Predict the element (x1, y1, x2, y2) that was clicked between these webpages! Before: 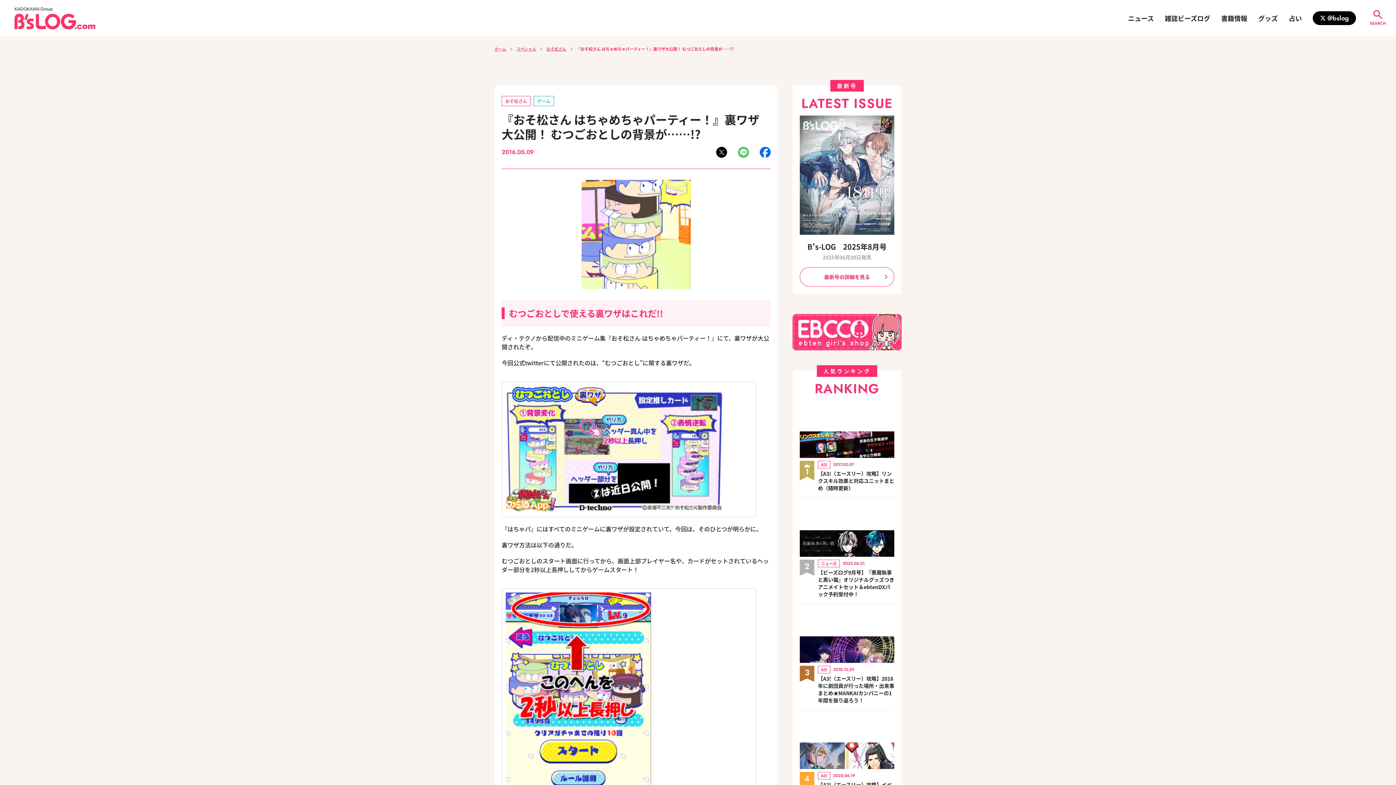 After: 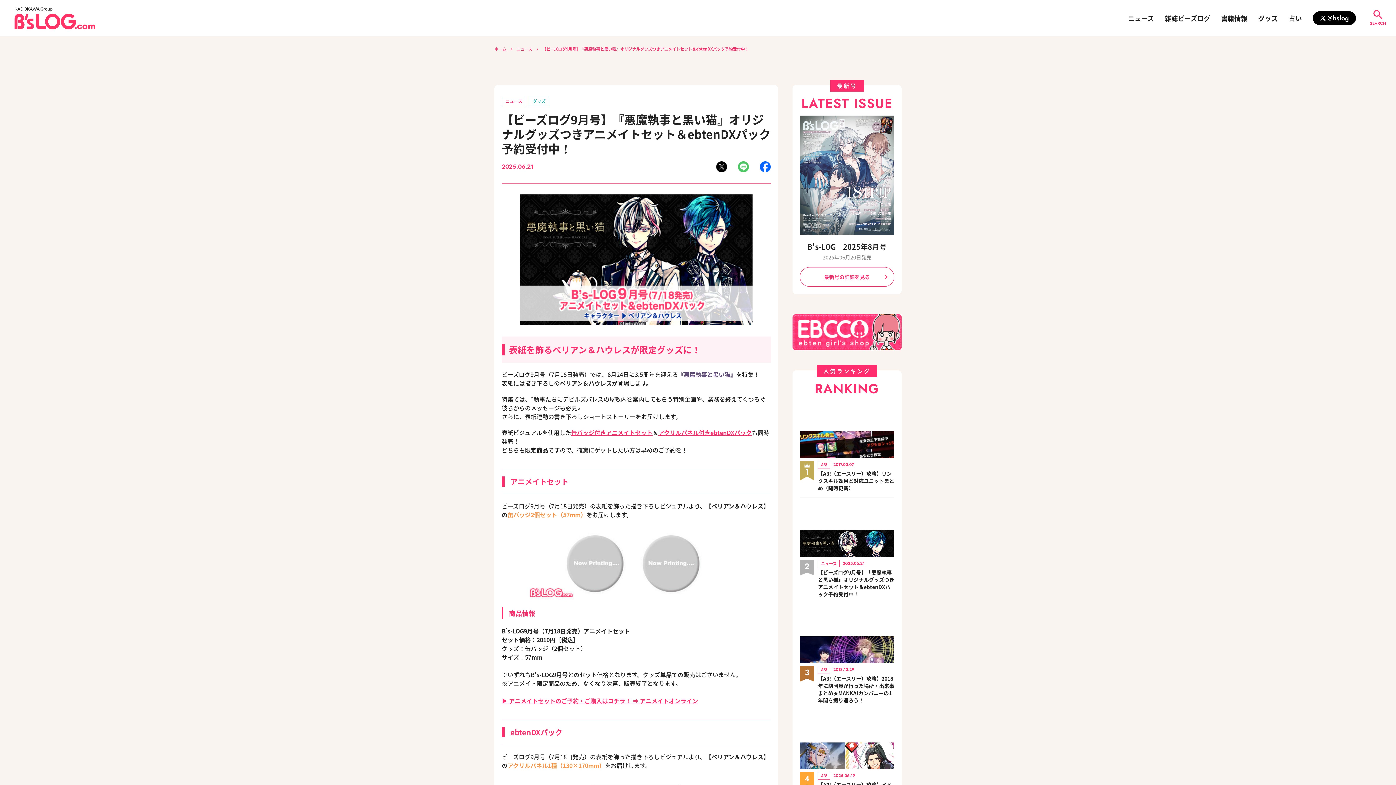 Action: bbox: (800, 504, 894, 557)